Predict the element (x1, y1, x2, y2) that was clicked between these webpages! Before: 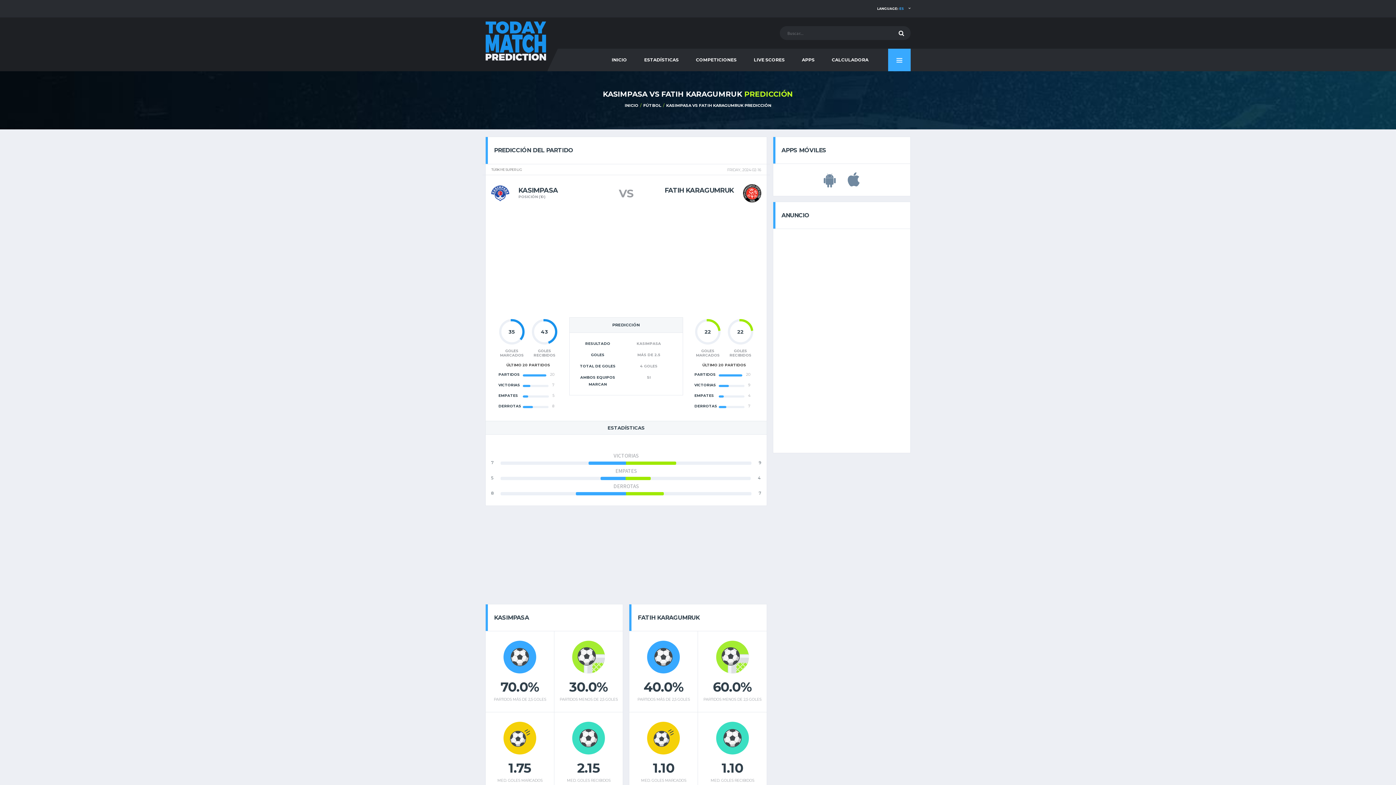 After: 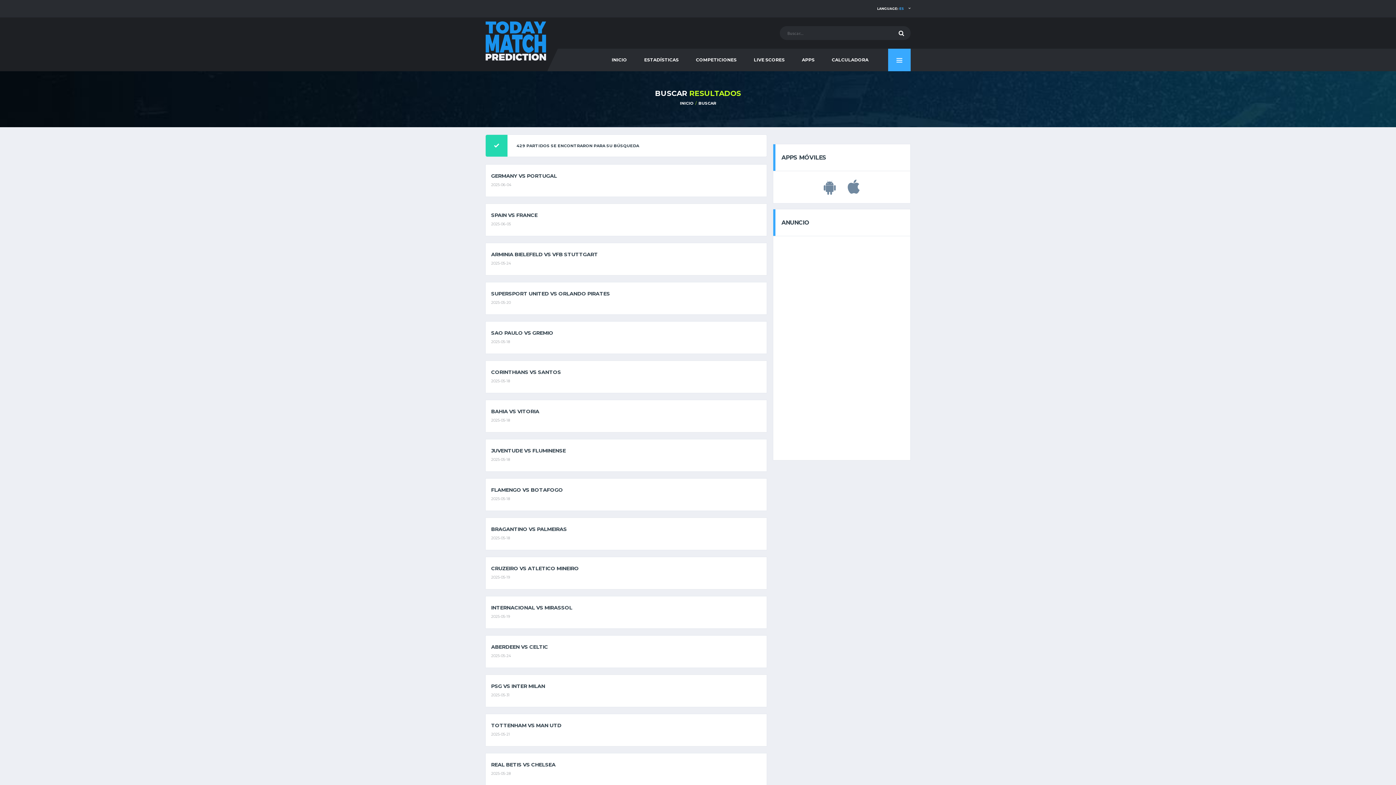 Action: bbox: (892, 26, 910, 40)